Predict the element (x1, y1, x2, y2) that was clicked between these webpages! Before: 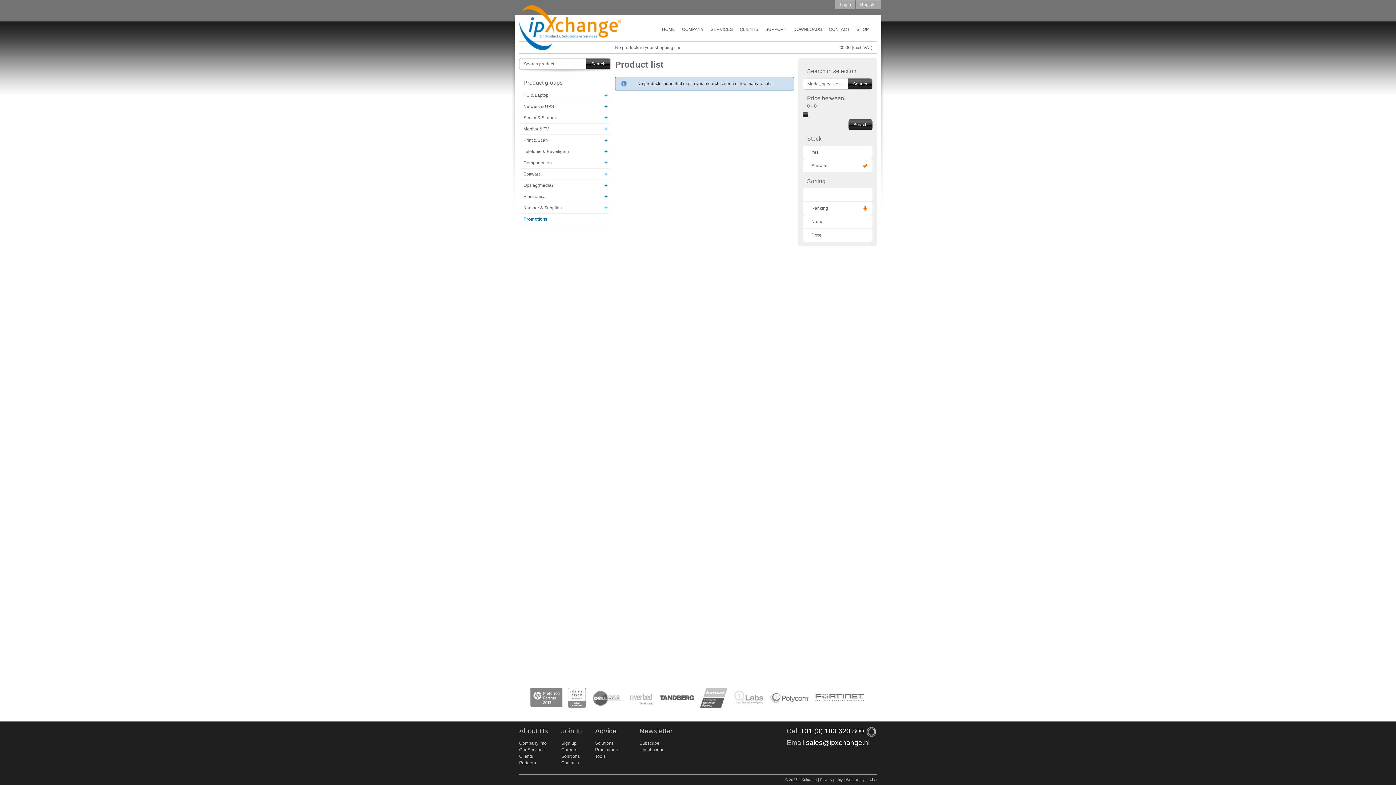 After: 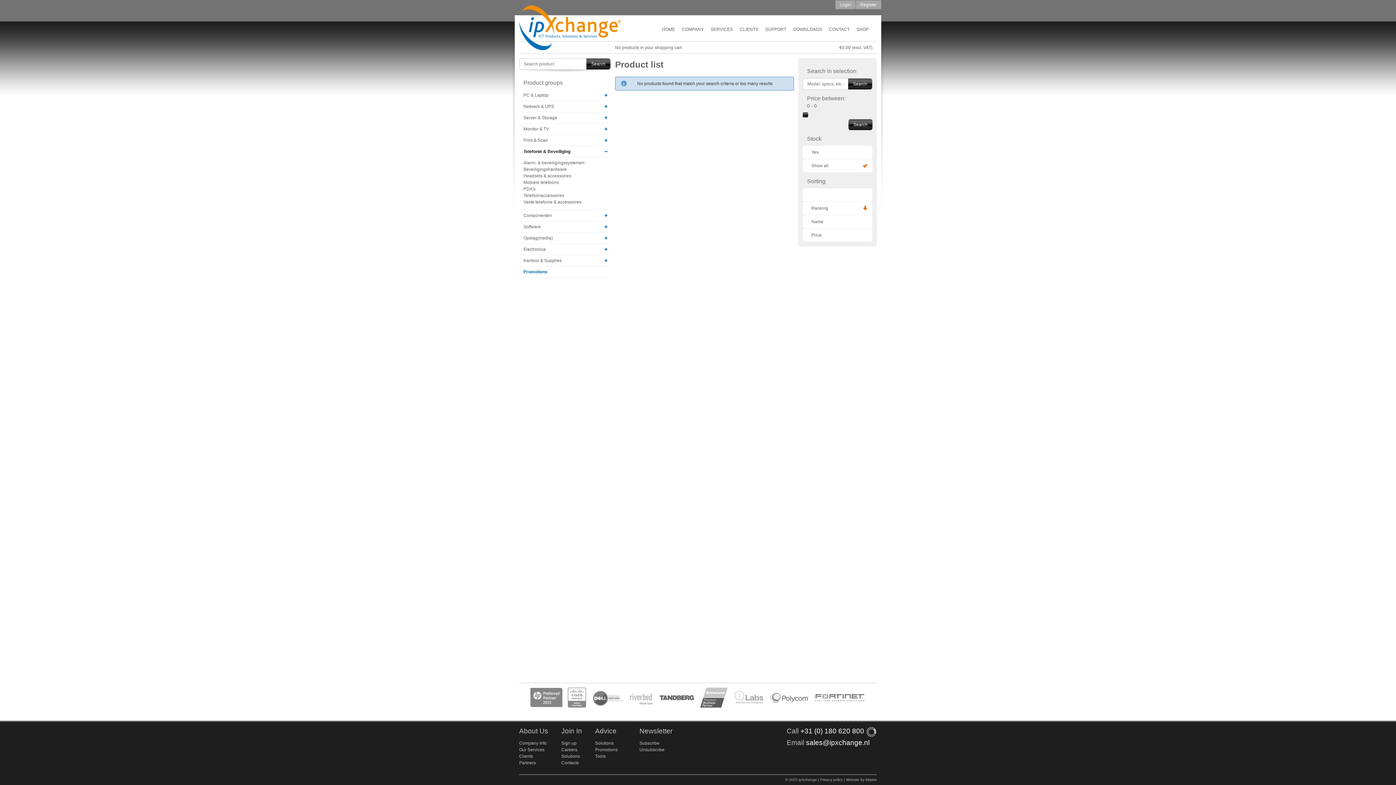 Action: bbox: (519, 146, 610, 157) label: Telefonie & Beveiliging